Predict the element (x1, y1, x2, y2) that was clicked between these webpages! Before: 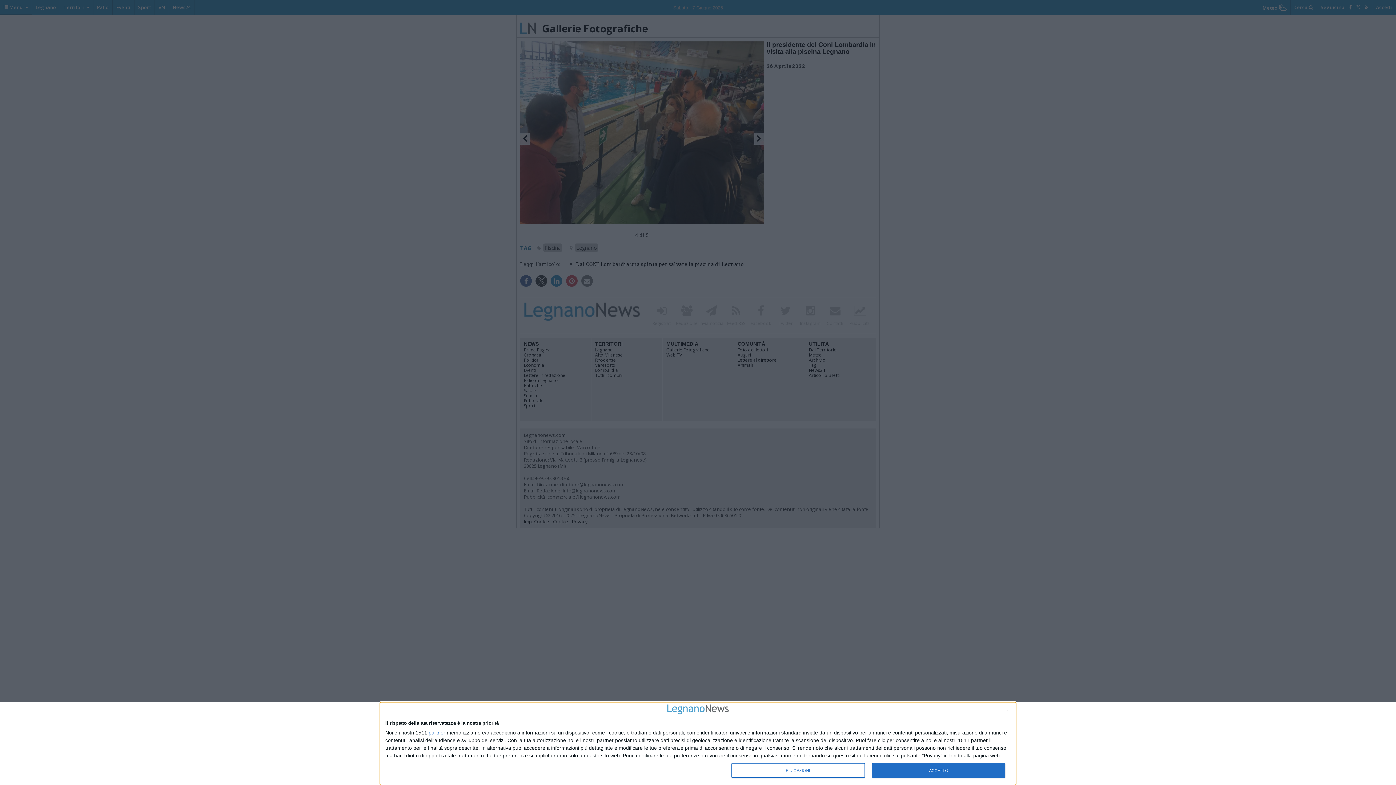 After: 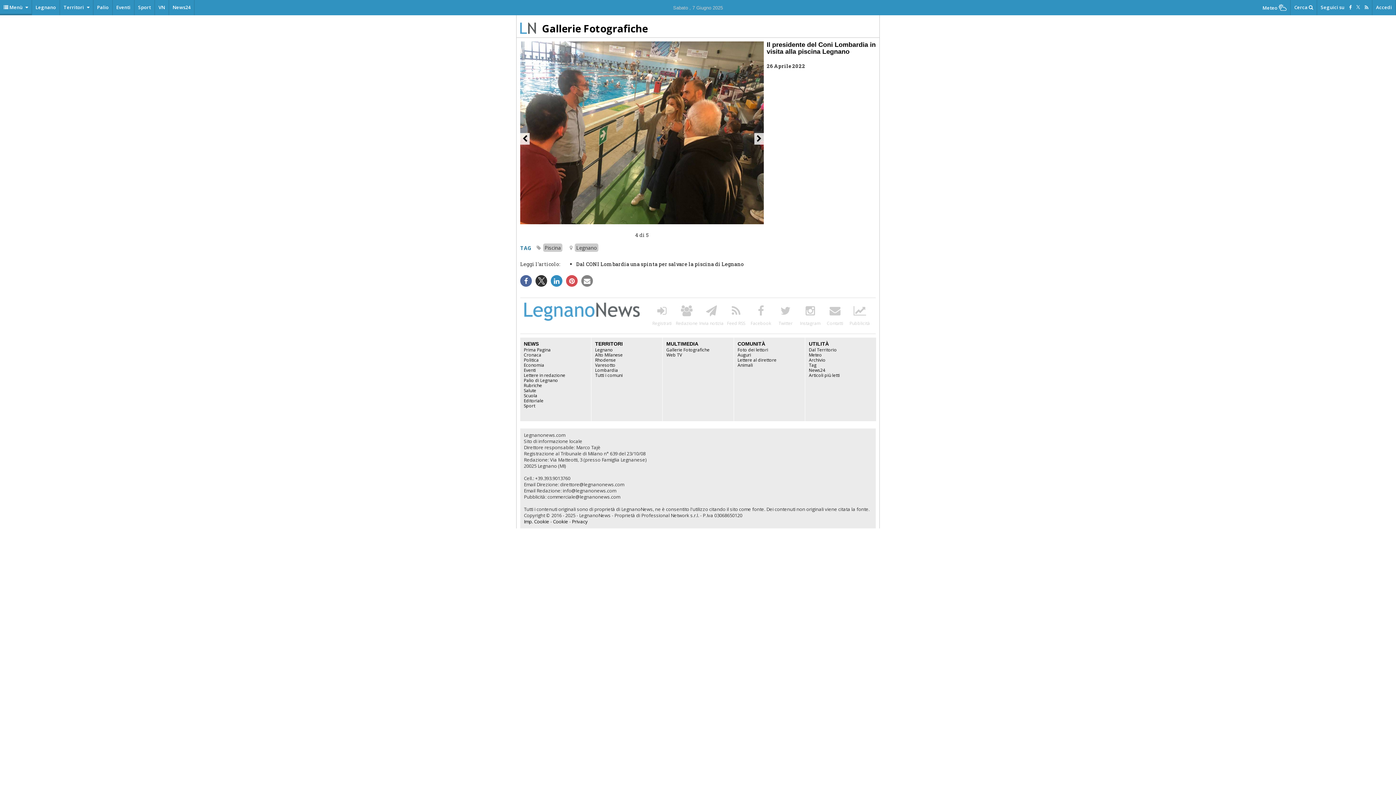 Action: label: ACCETTO bbox: (872, 763, 1005, 778)